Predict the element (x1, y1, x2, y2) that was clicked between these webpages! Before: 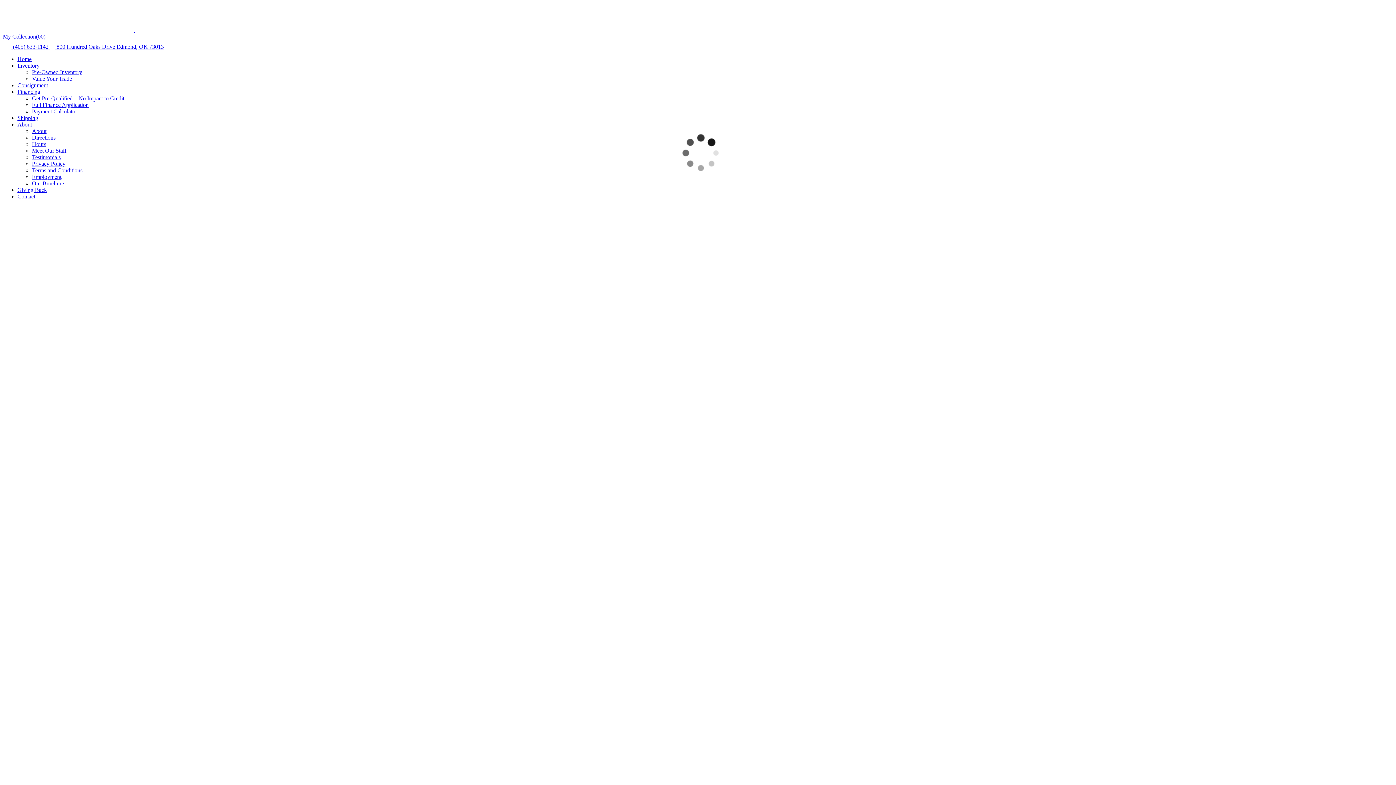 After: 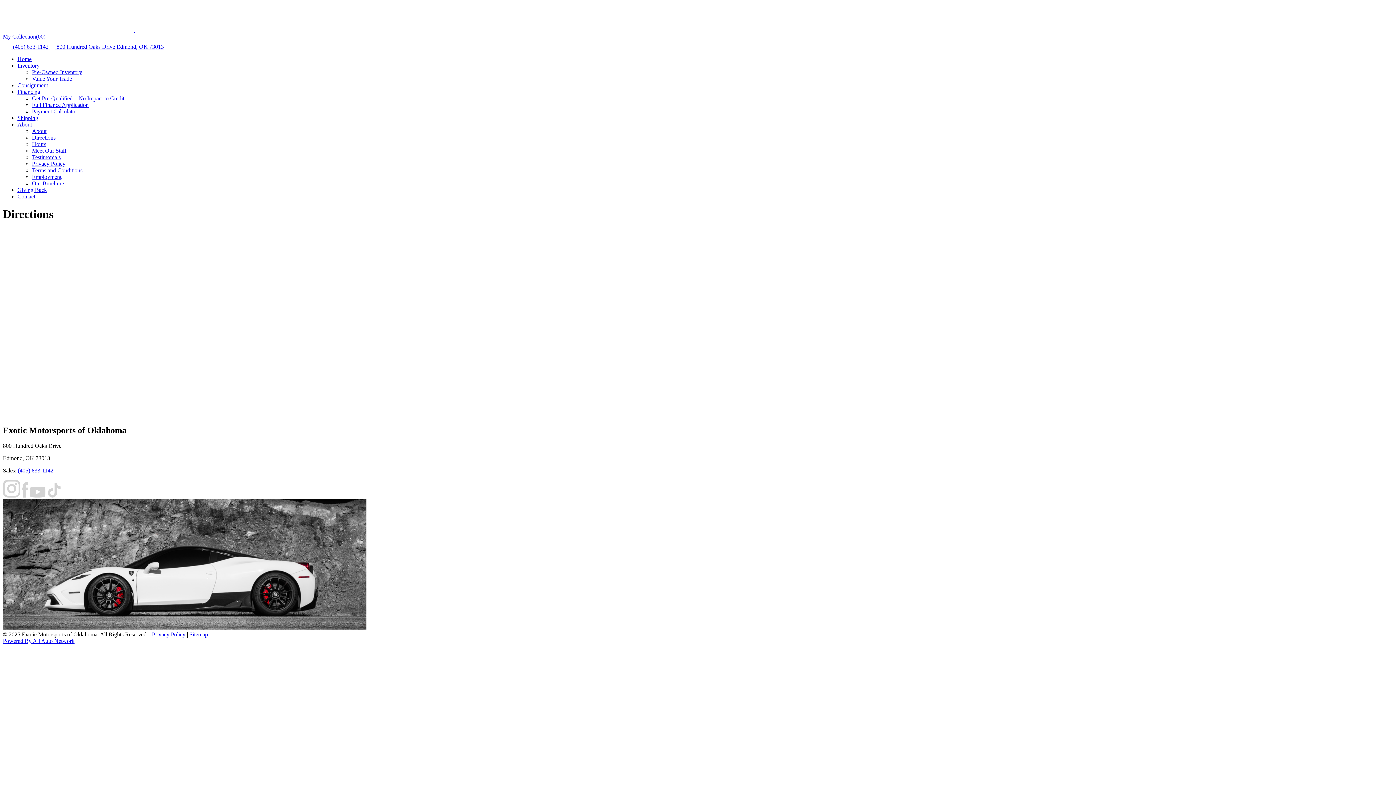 Action: label:  800 Hundred Oaks Drive Edmond, OK 73013 bbox: (50, 43, 163, 49)